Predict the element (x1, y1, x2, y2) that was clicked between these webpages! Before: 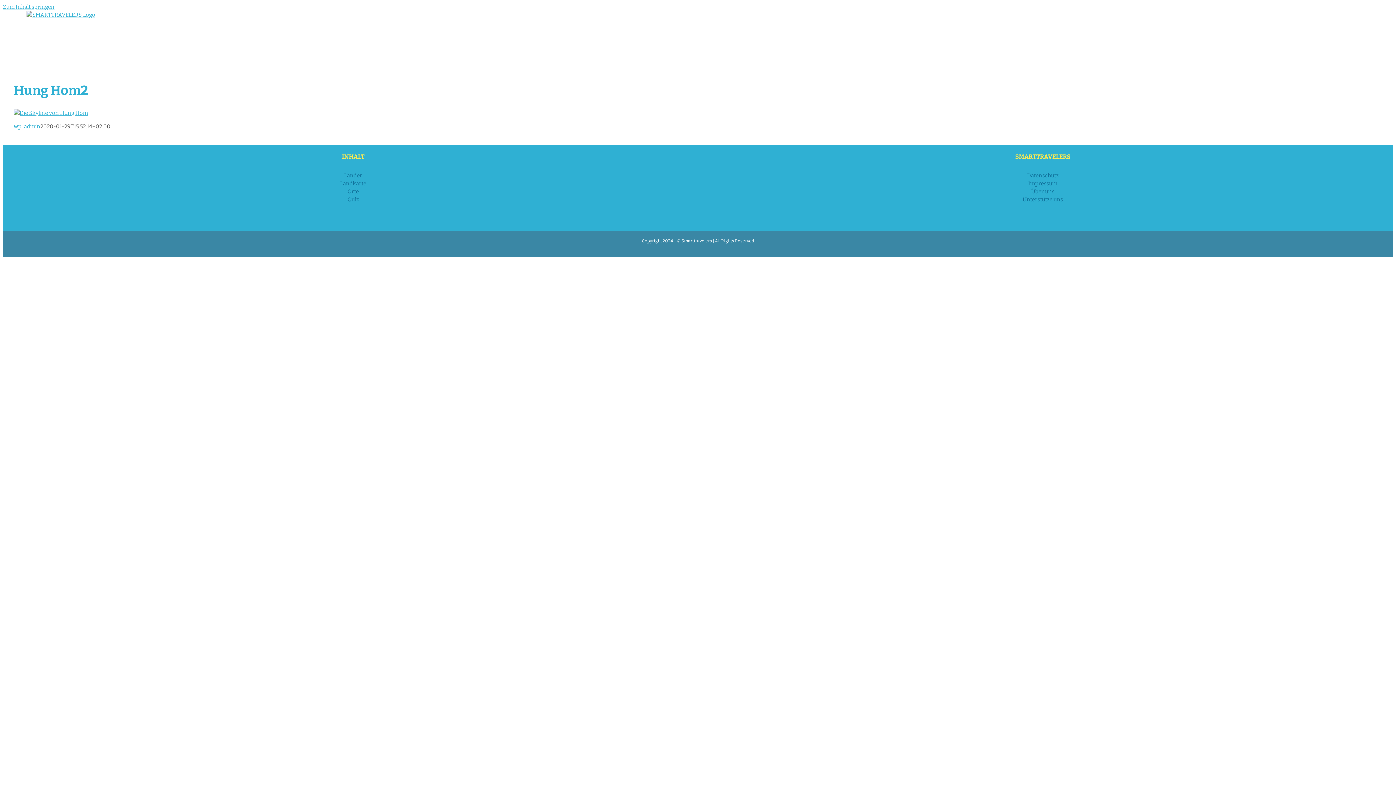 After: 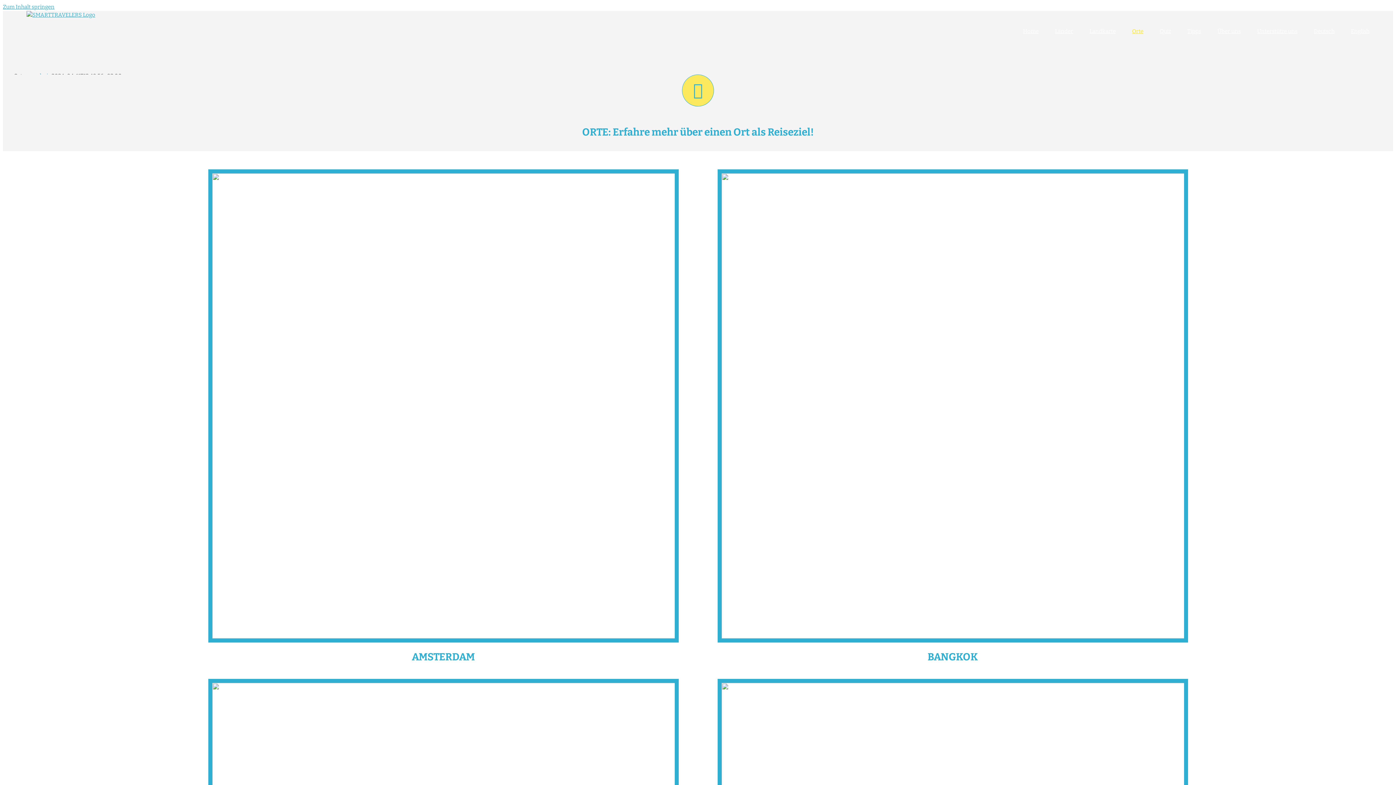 Action: label: Orte bbox: (347, 188, 358, 194)